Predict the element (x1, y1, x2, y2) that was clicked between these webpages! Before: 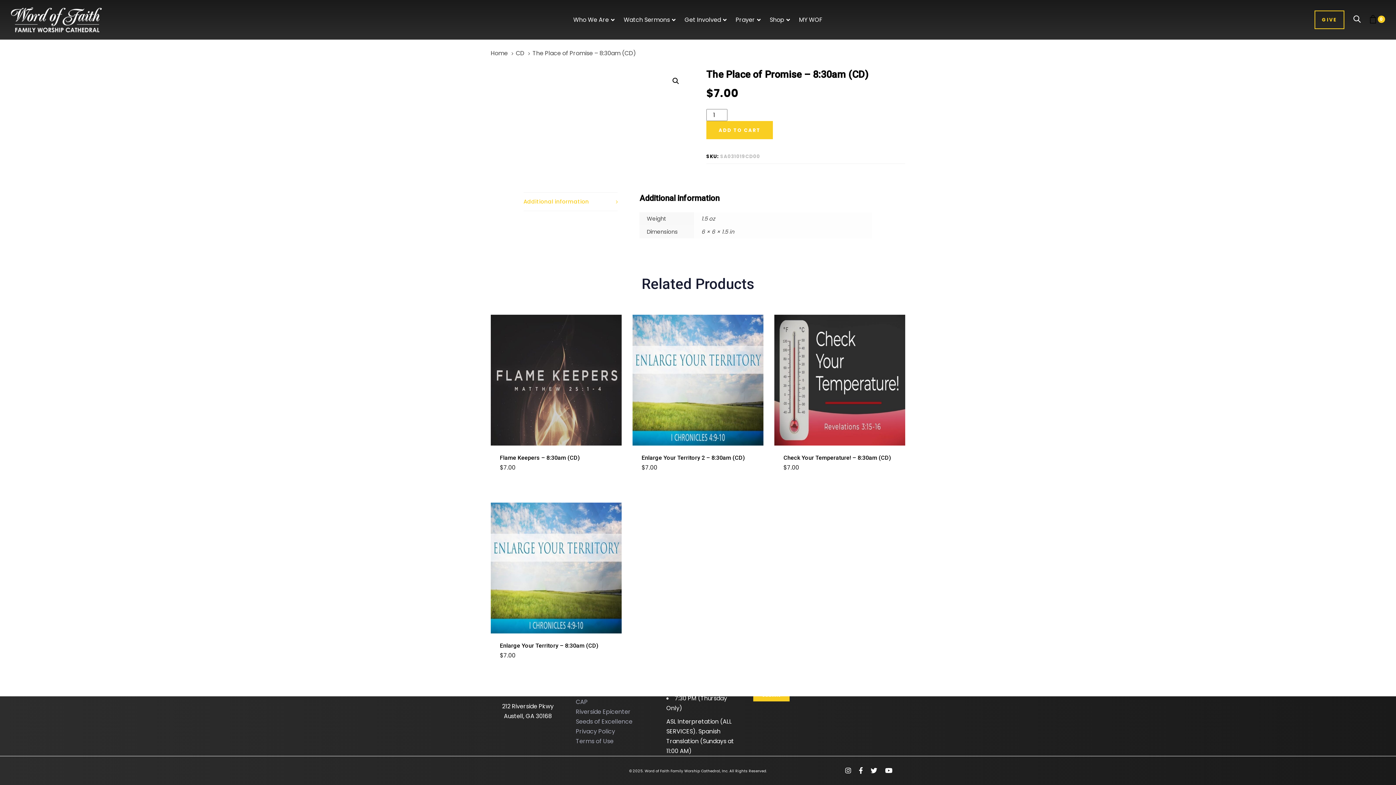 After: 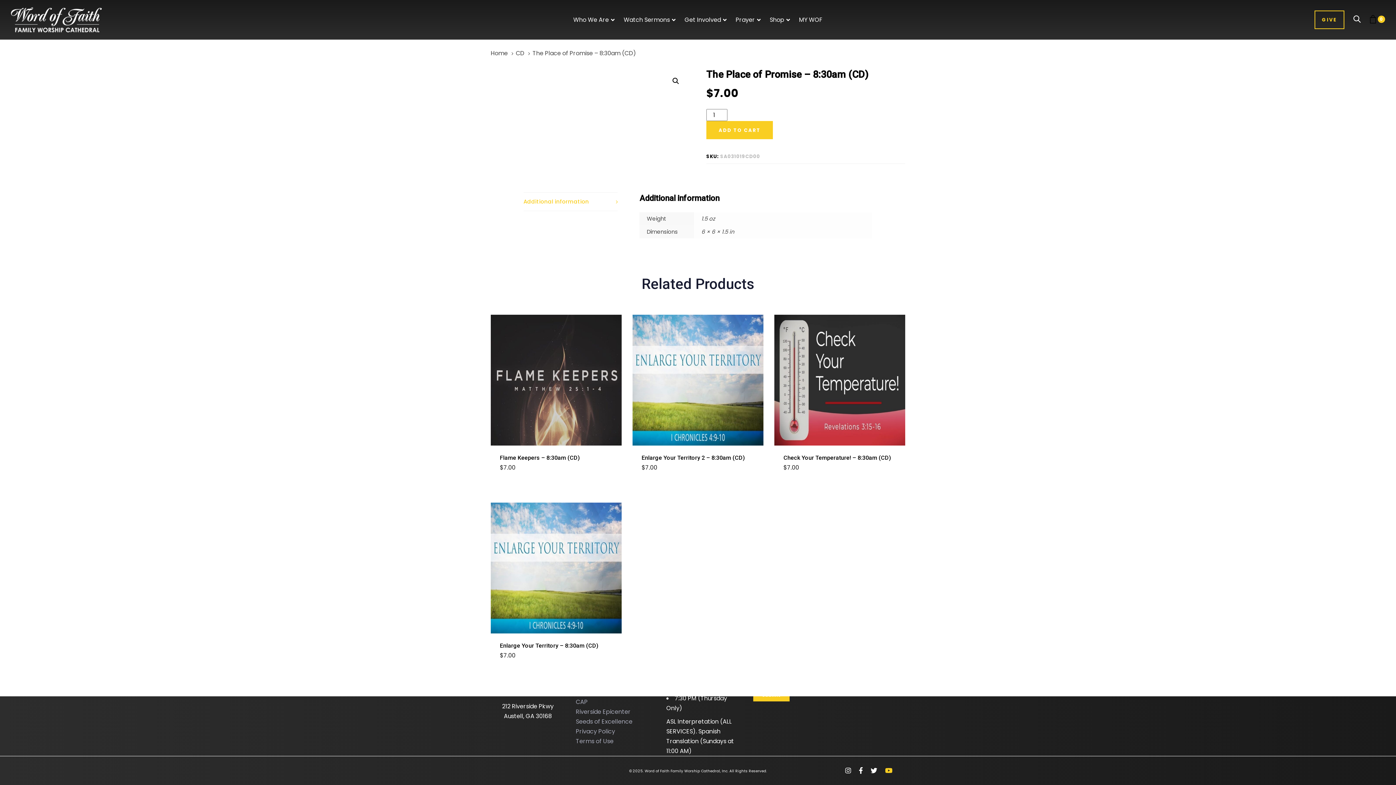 Action: bbox: (885, 766, 892, 775)